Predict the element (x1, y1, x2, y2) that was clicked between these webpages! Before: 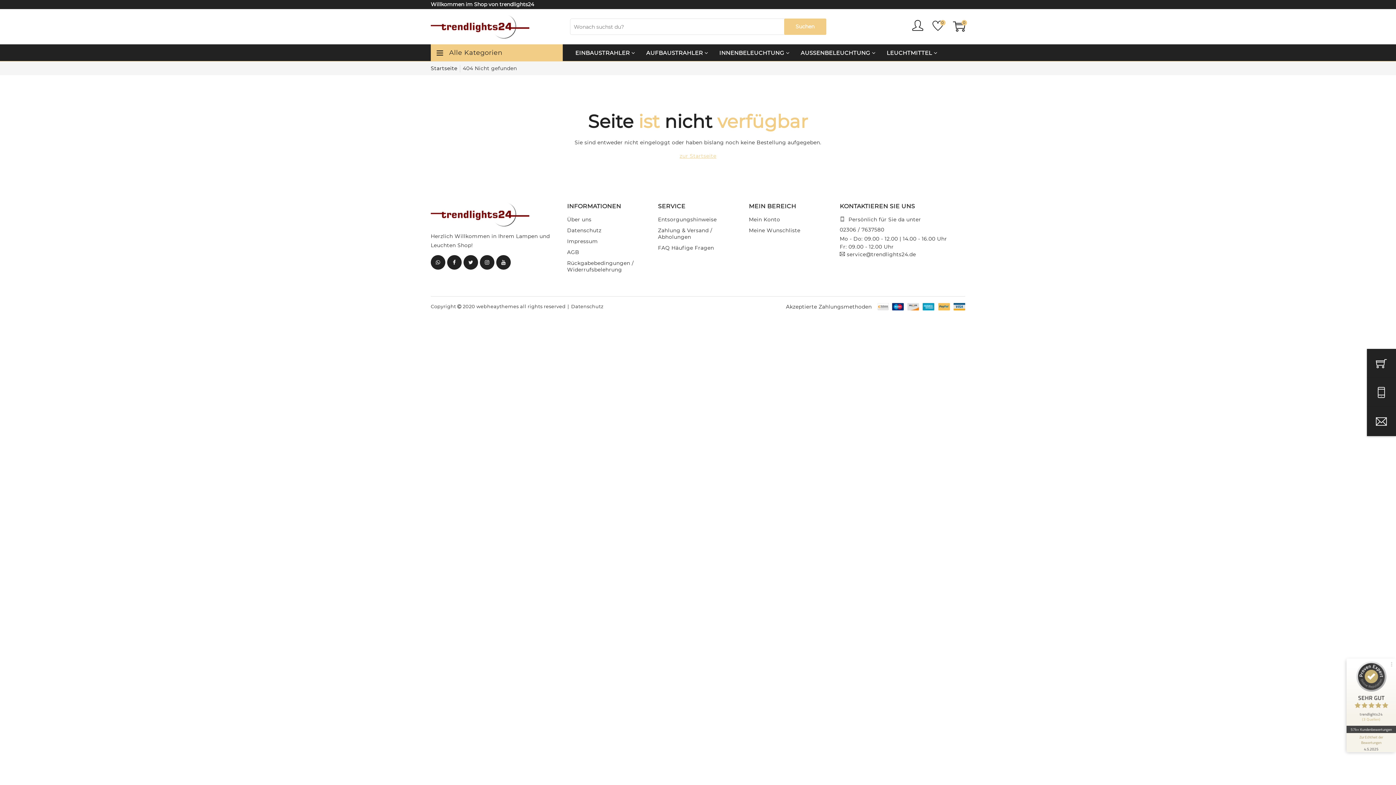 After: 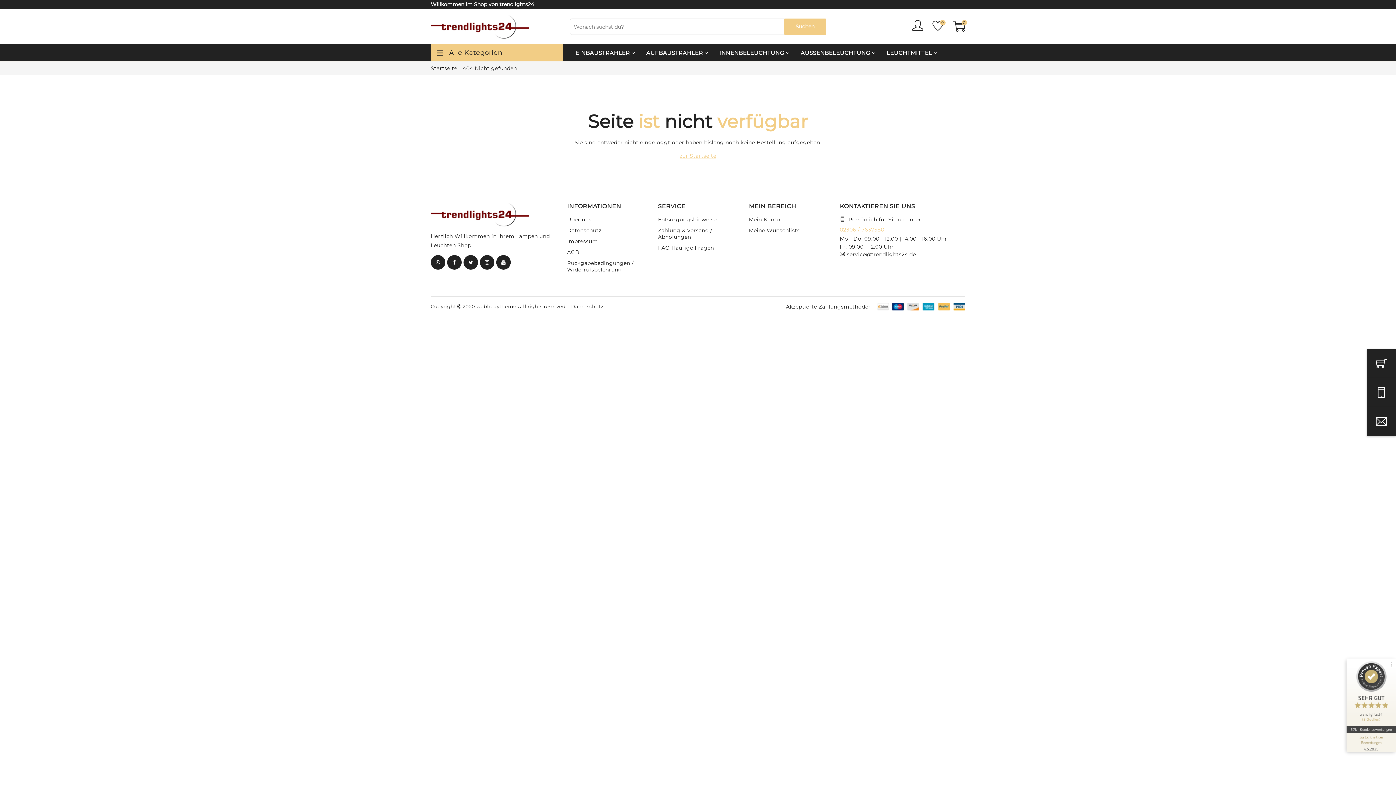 Action: bbox: (840, 225, 884, 234) label: 02306 / 7637580